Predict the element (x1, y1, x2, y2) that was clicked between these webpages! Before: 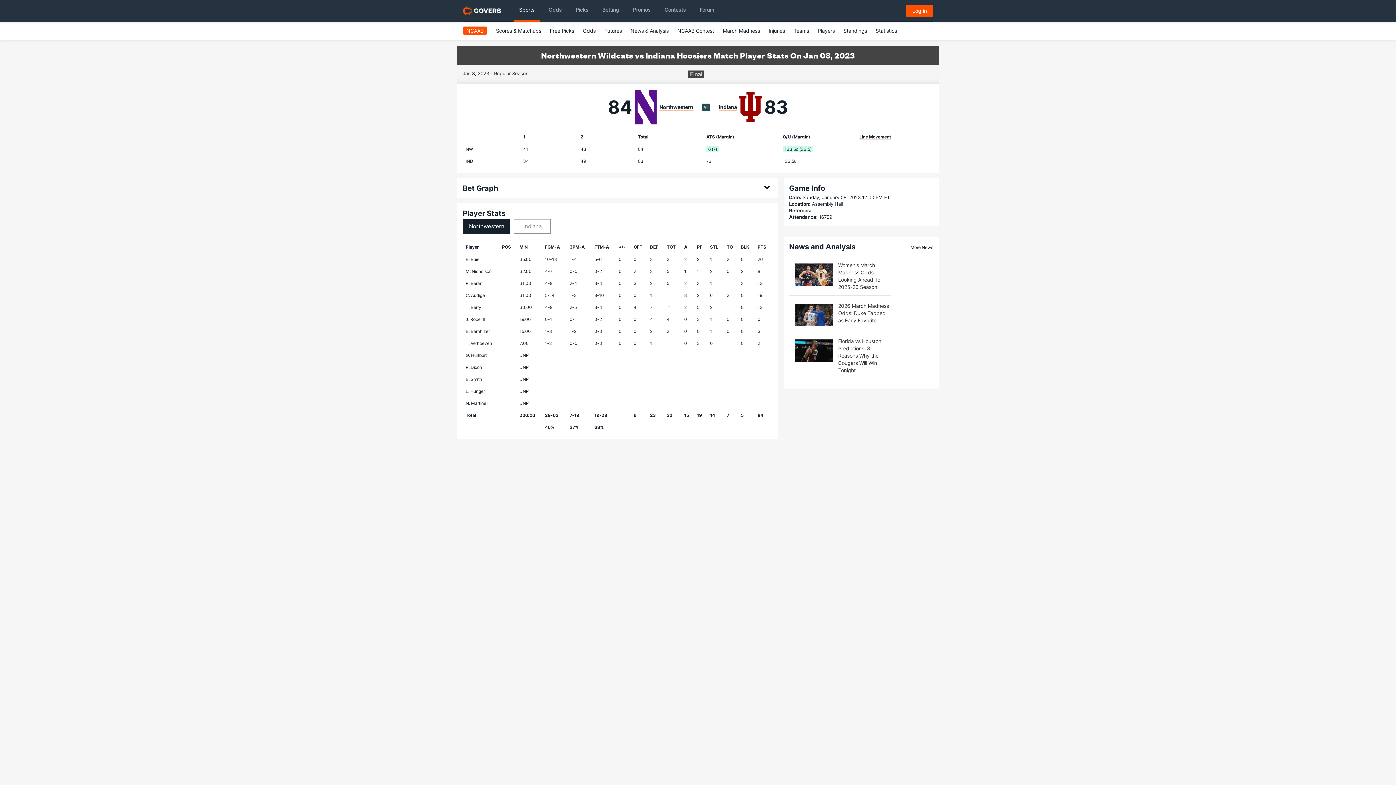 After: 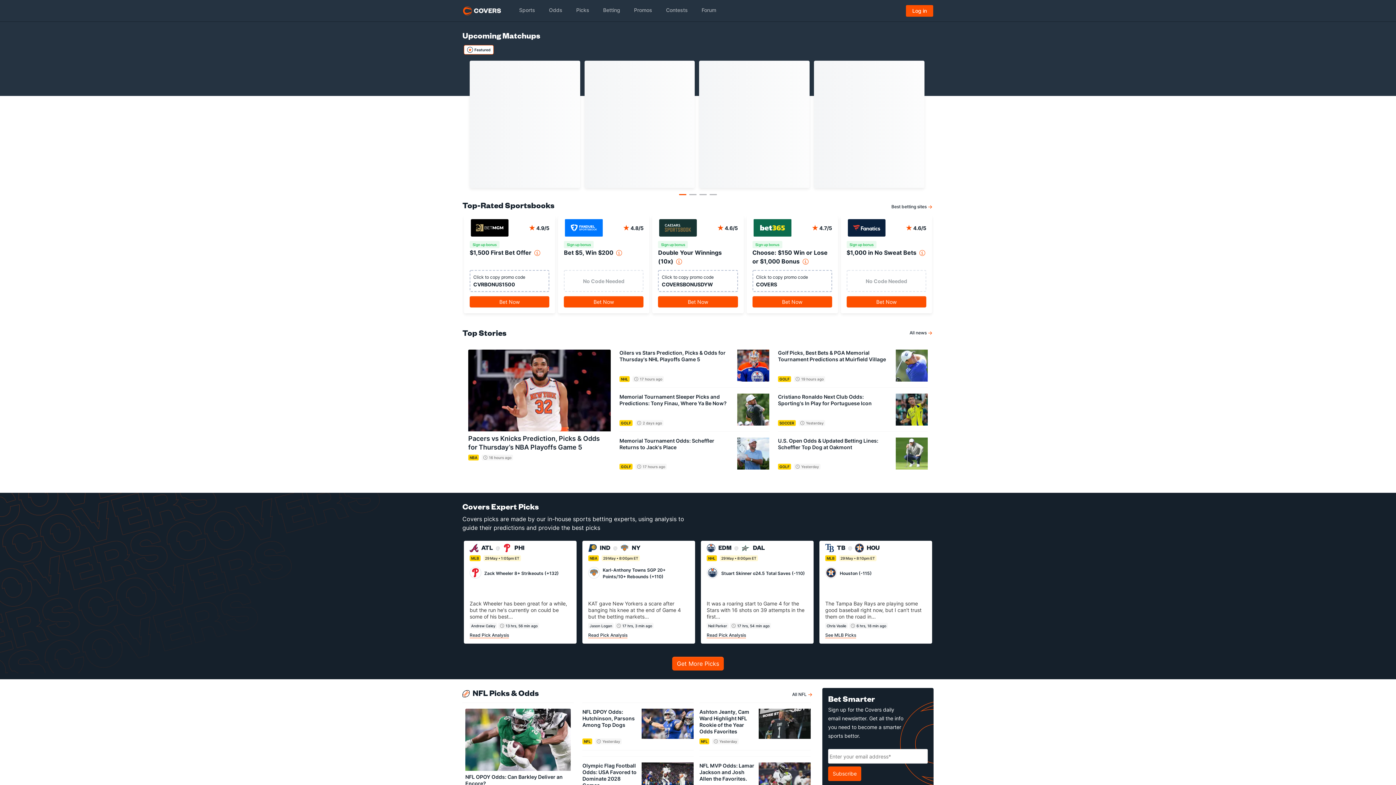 Action: bbox: (462, 6, 501, 15)